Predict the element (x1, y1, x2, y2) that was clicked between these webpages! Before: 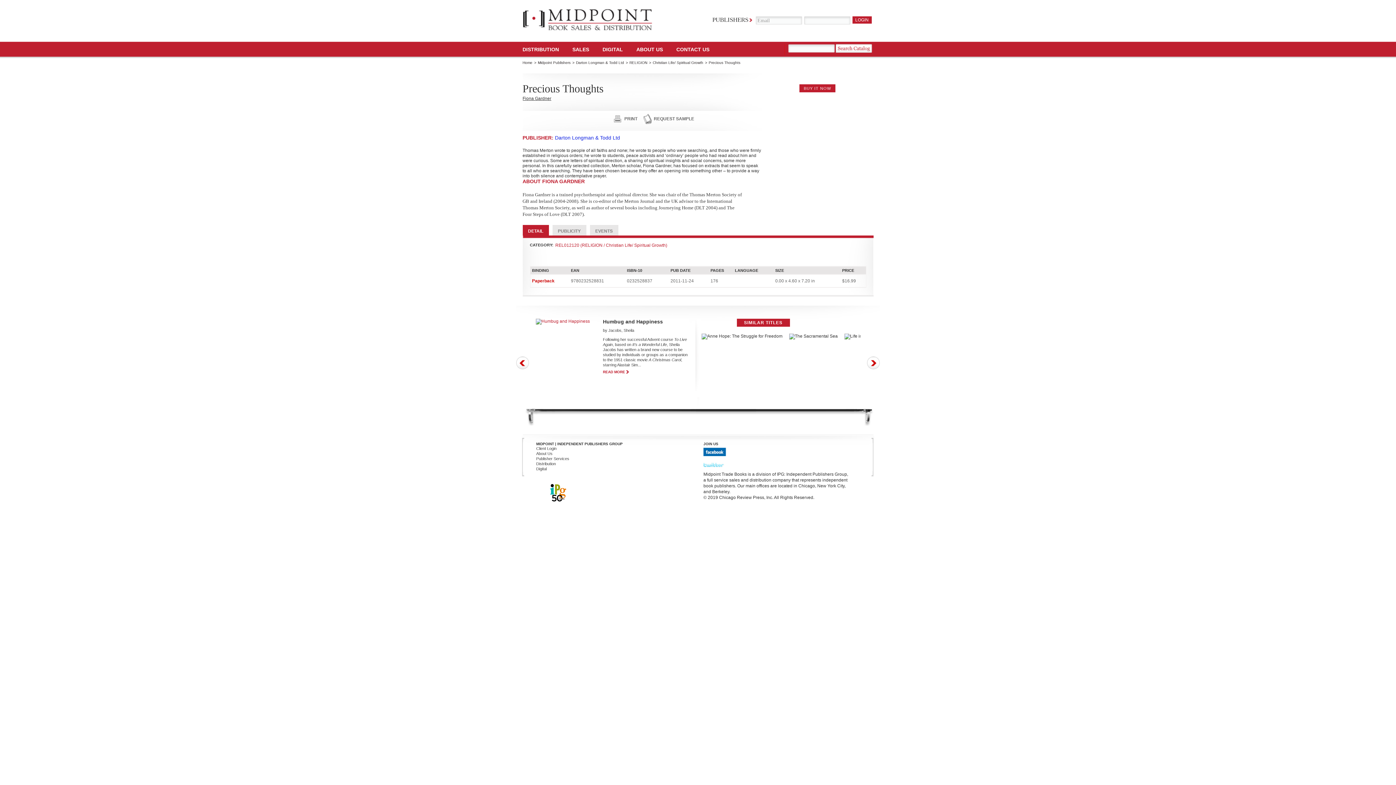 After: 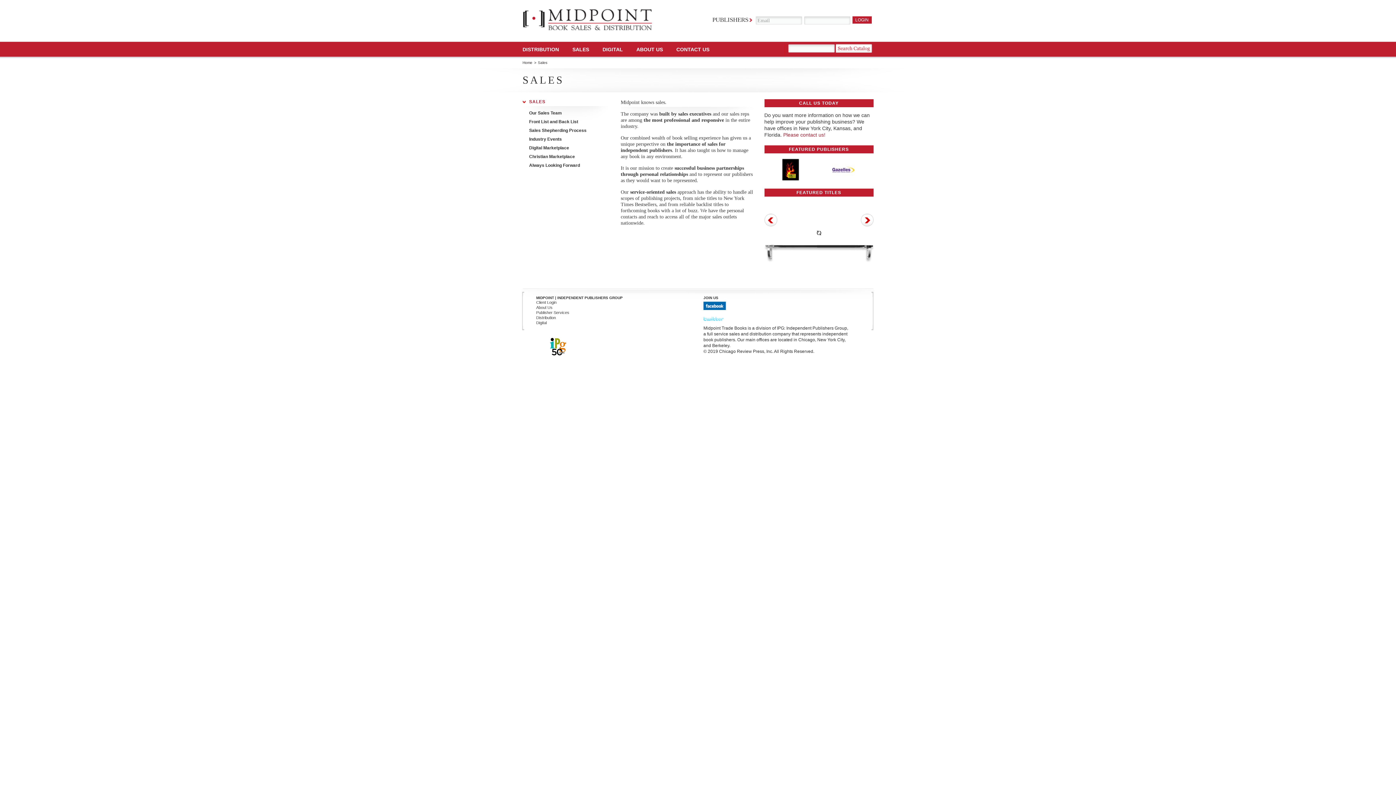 Action: bbox: (572, 46, 589, 52) label: SALES